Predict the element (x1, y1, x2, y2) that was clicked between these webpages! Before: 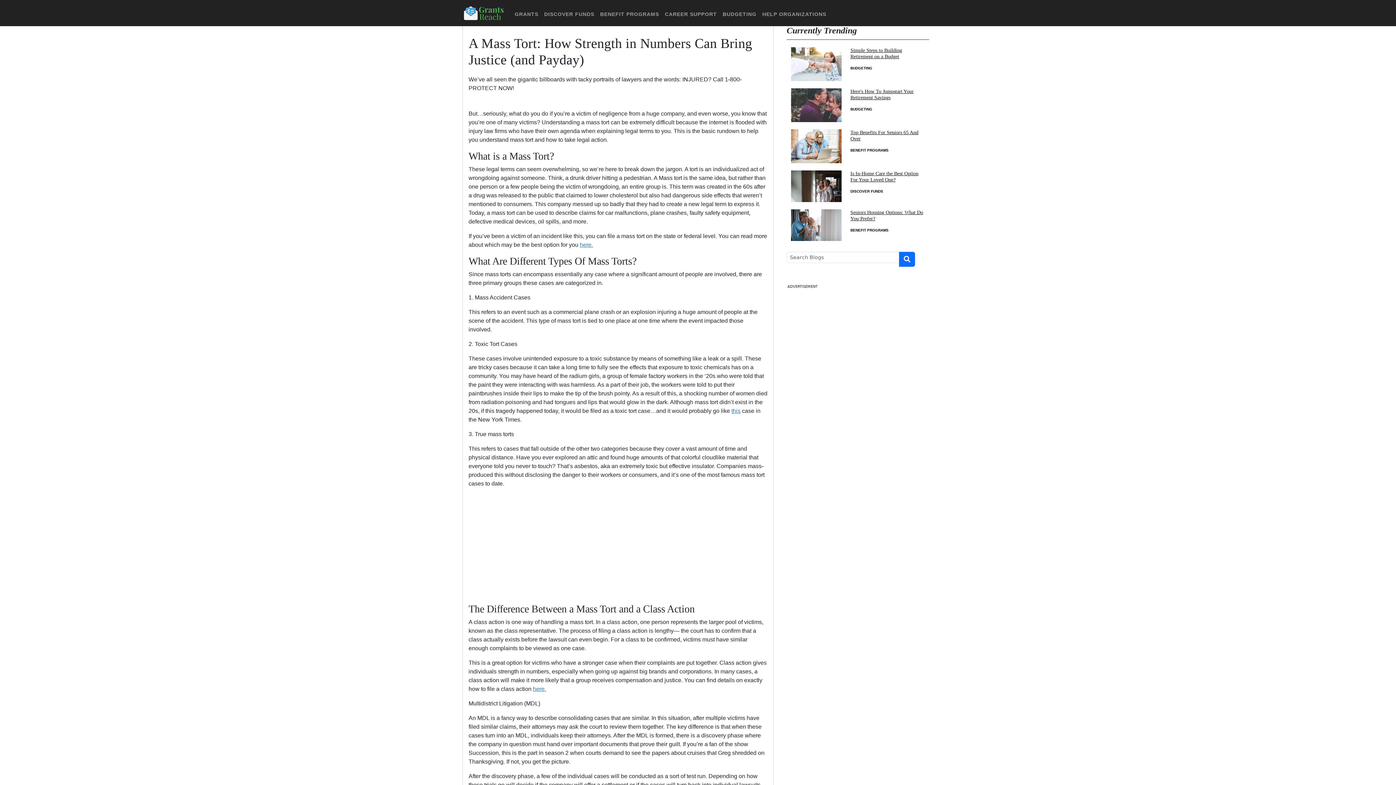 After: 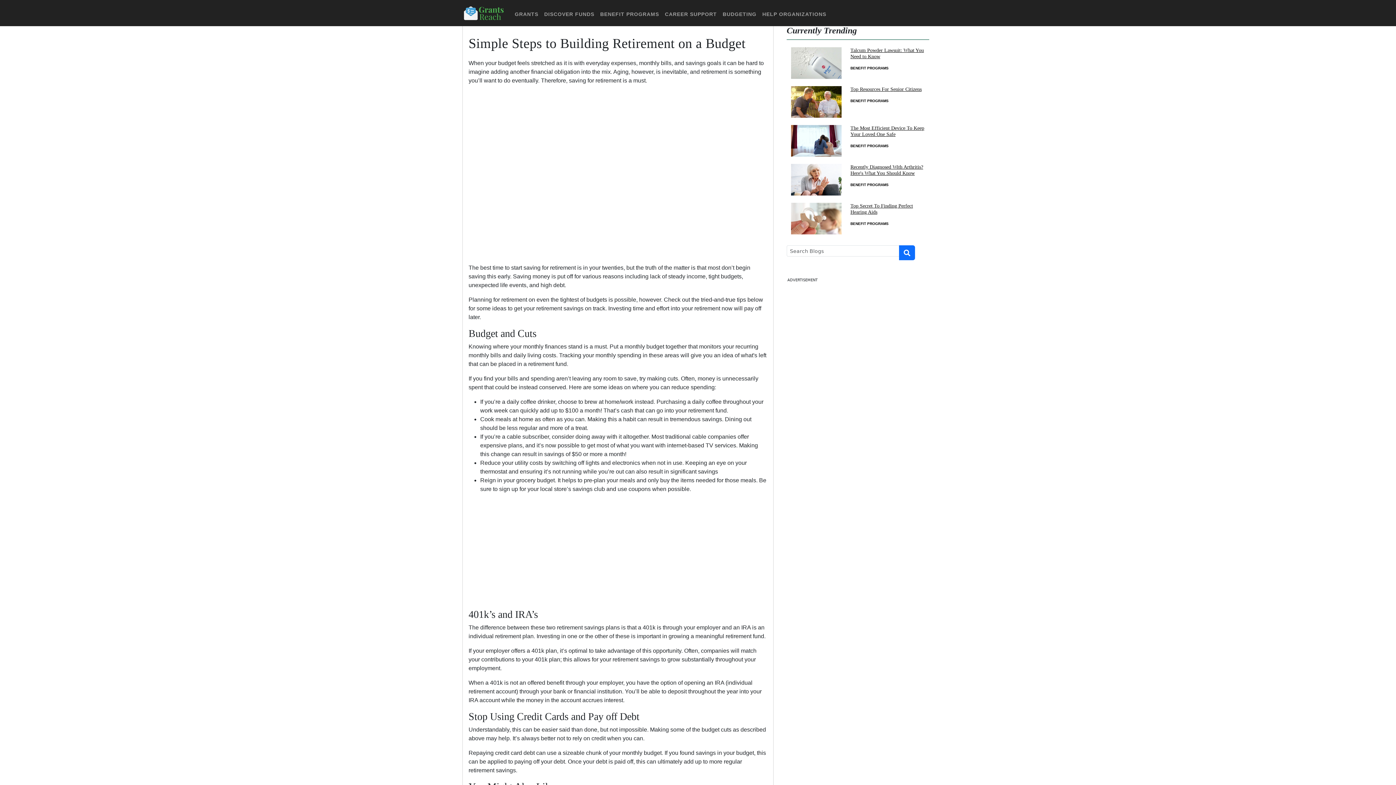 Action: label: Simple Steps to Building Retirement on a Budget

BUDGETING bbox: (850, 47, 925, 70)